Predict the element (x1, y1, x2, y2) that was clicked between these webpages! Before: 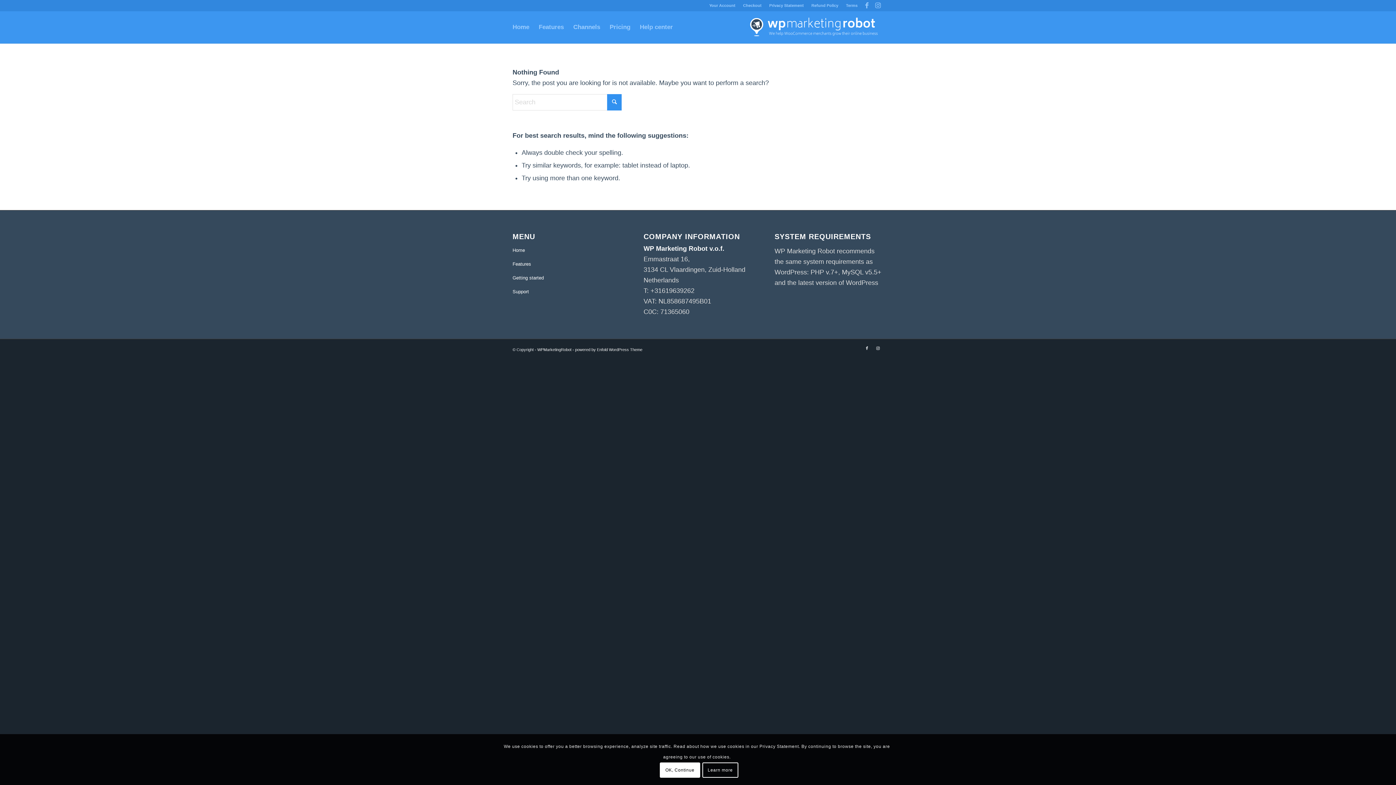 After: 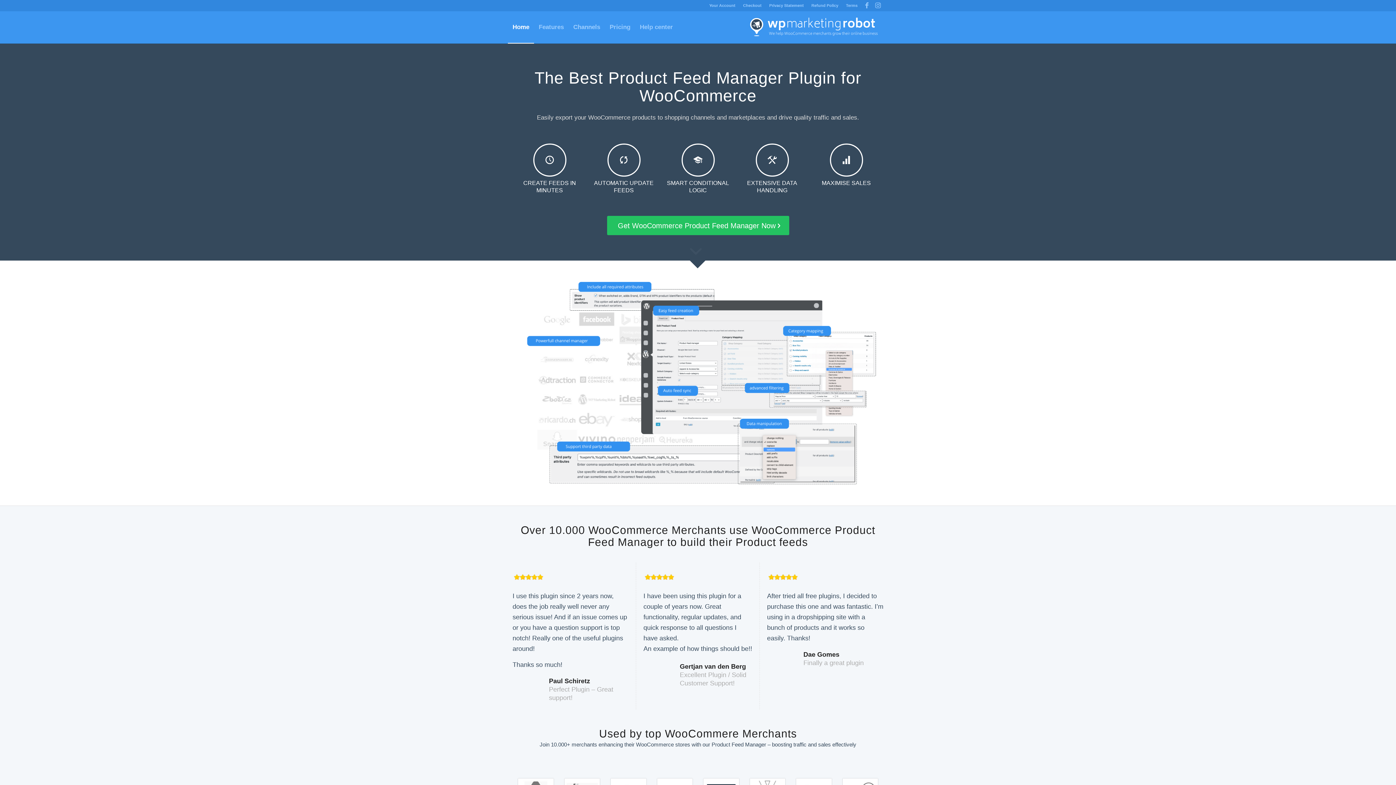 Action: bbox: (537, 347, 571, 352) label: WPMarketingRobot